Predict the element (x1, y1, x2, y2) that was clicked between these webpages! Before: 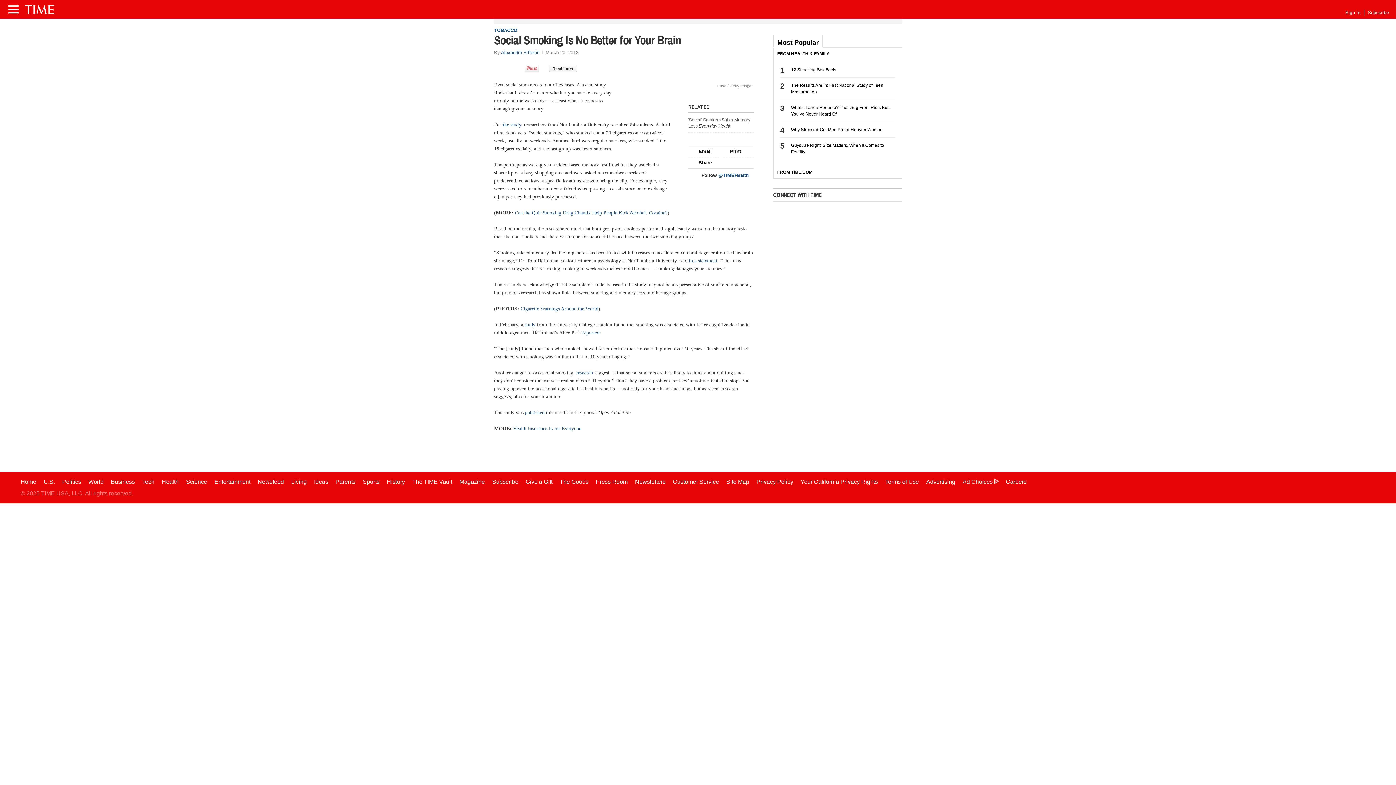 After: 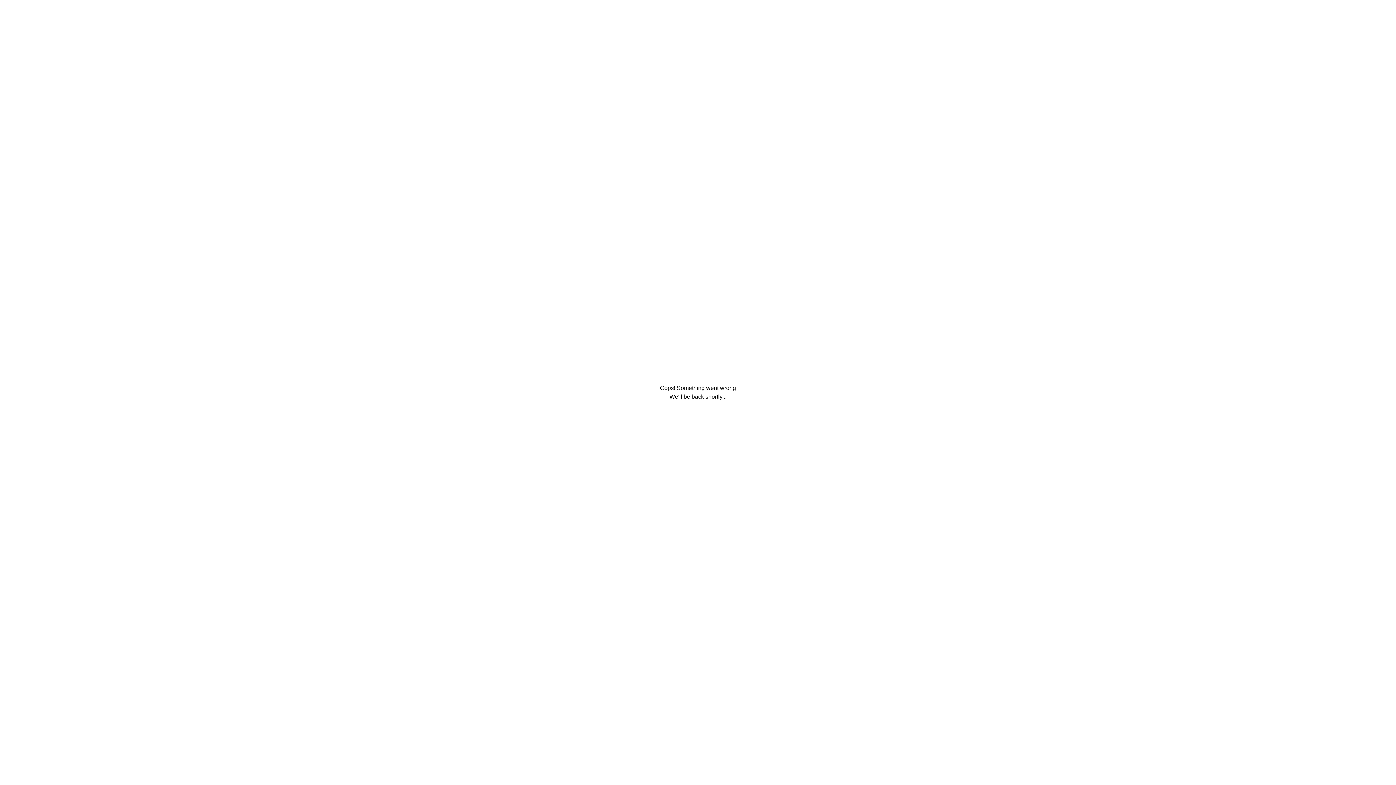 Action: label: Health bbox: (161, 478, 178, 485)